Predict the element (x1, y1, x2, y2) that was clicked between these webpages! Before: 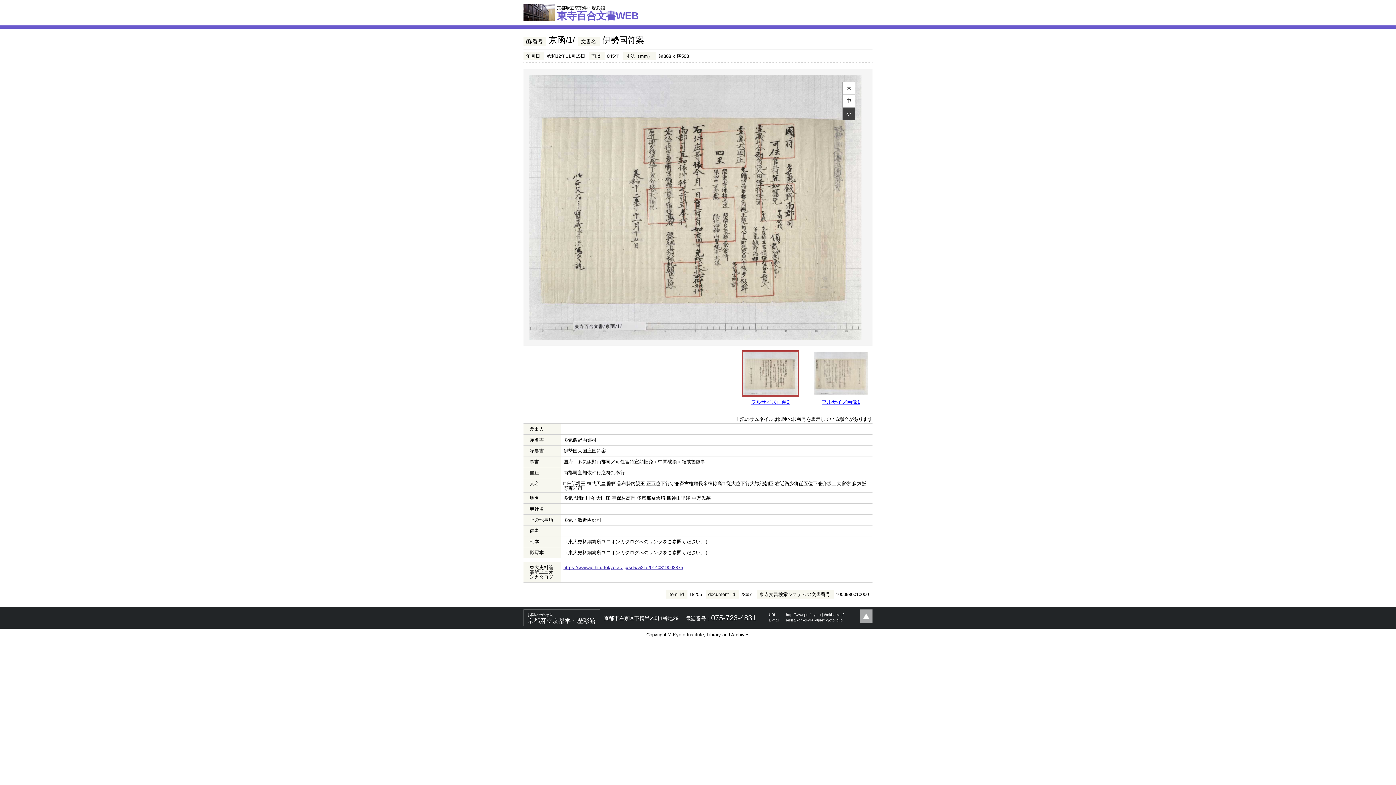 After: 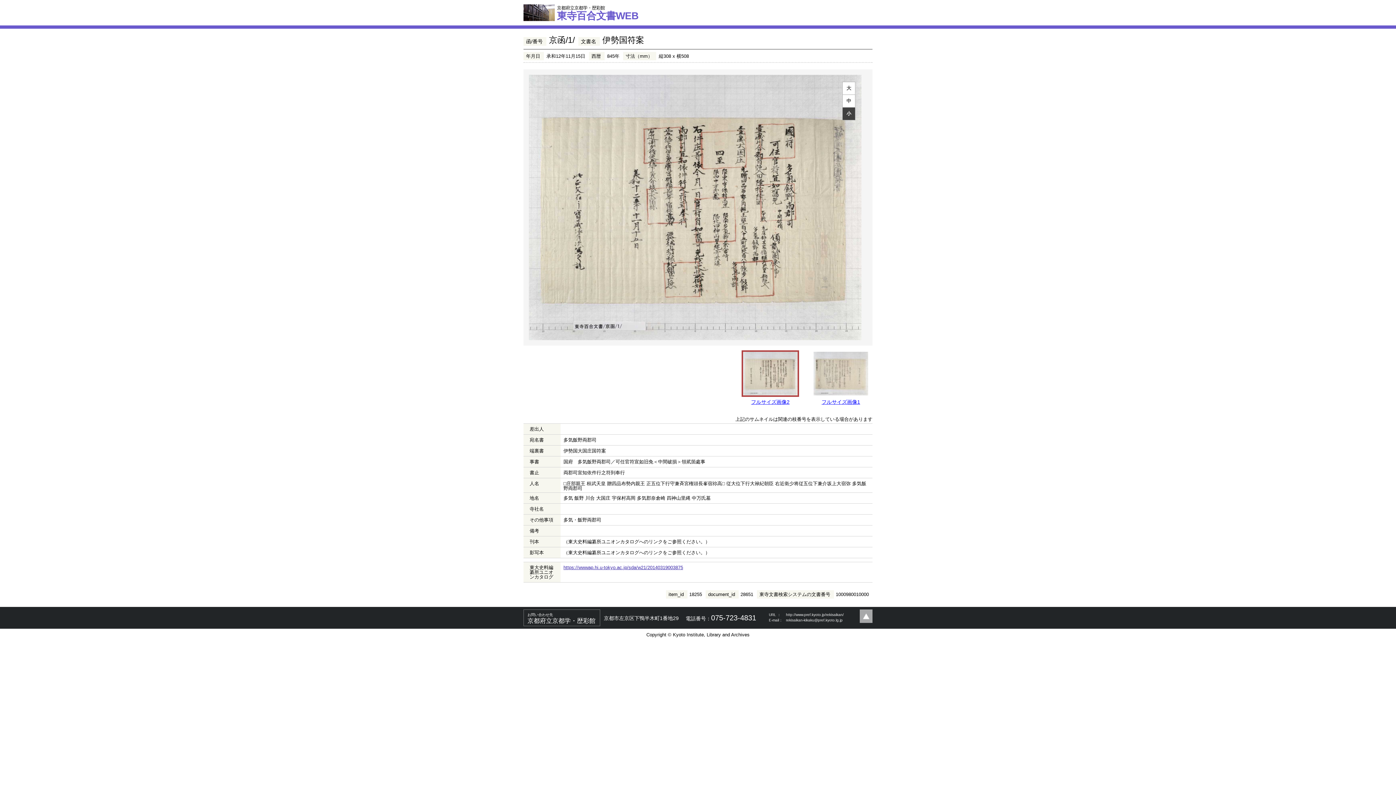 Action: label: 小 bbox: (842, 107, 855, 120)